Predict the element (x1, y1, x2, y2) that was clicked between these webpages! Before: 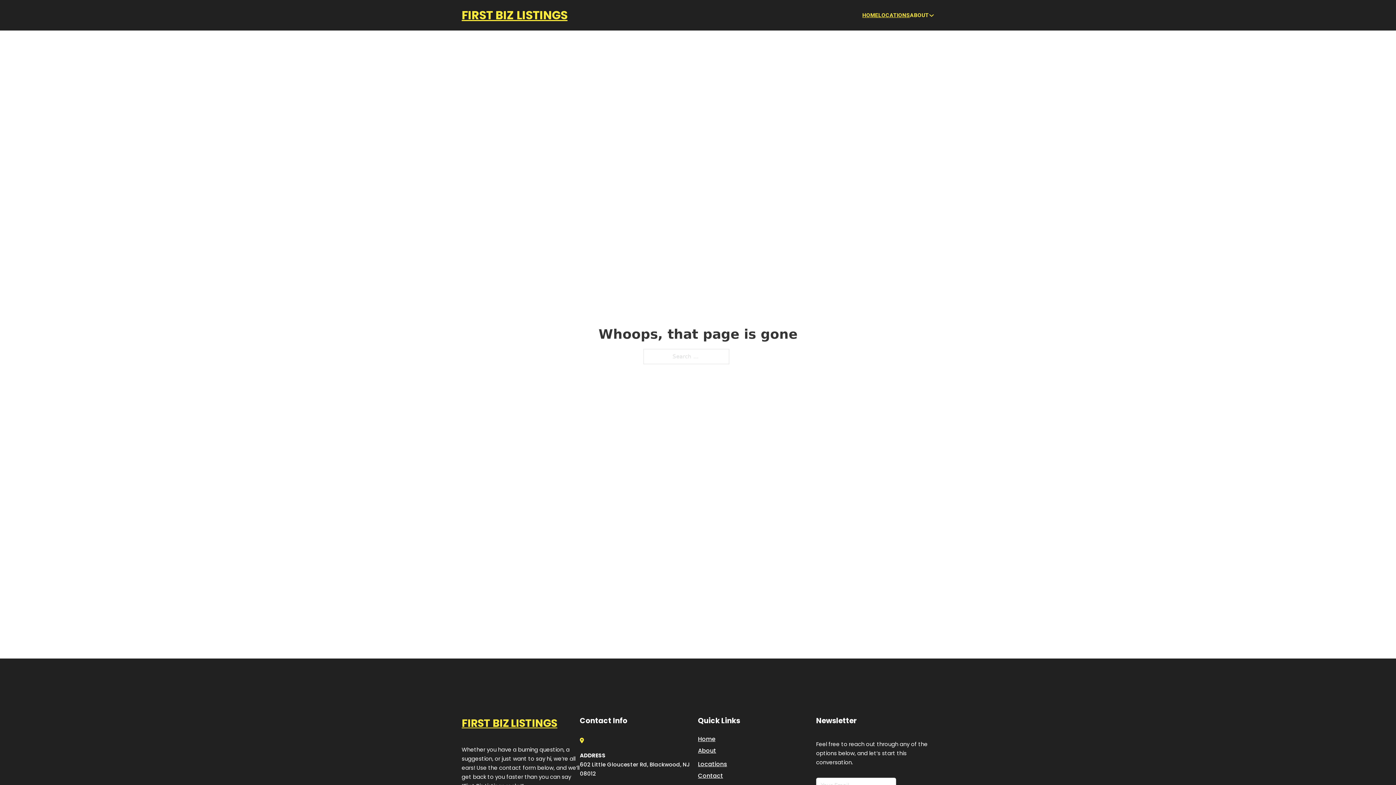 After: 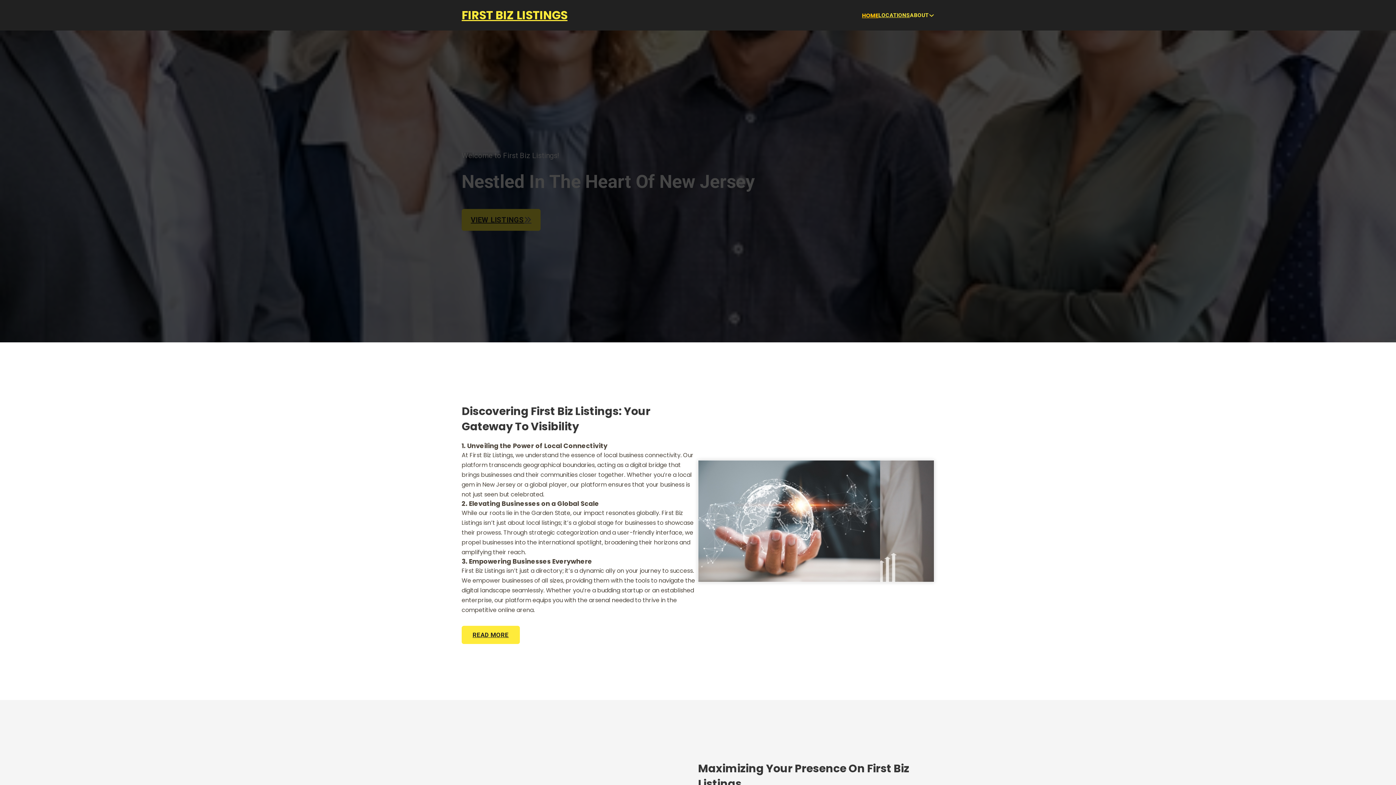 Action: label: FIRST BIZ LISTINGS bbox: (461, 5, 567, 25)